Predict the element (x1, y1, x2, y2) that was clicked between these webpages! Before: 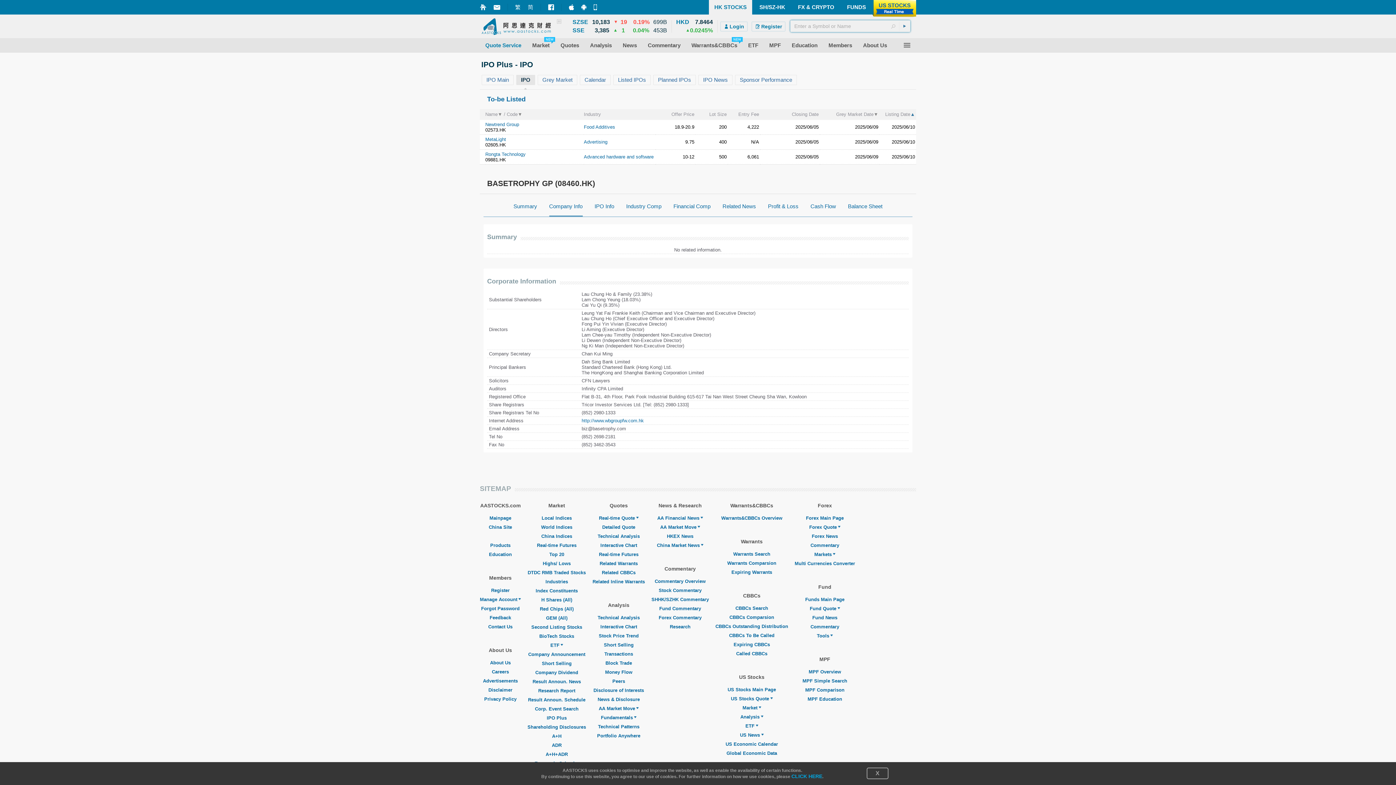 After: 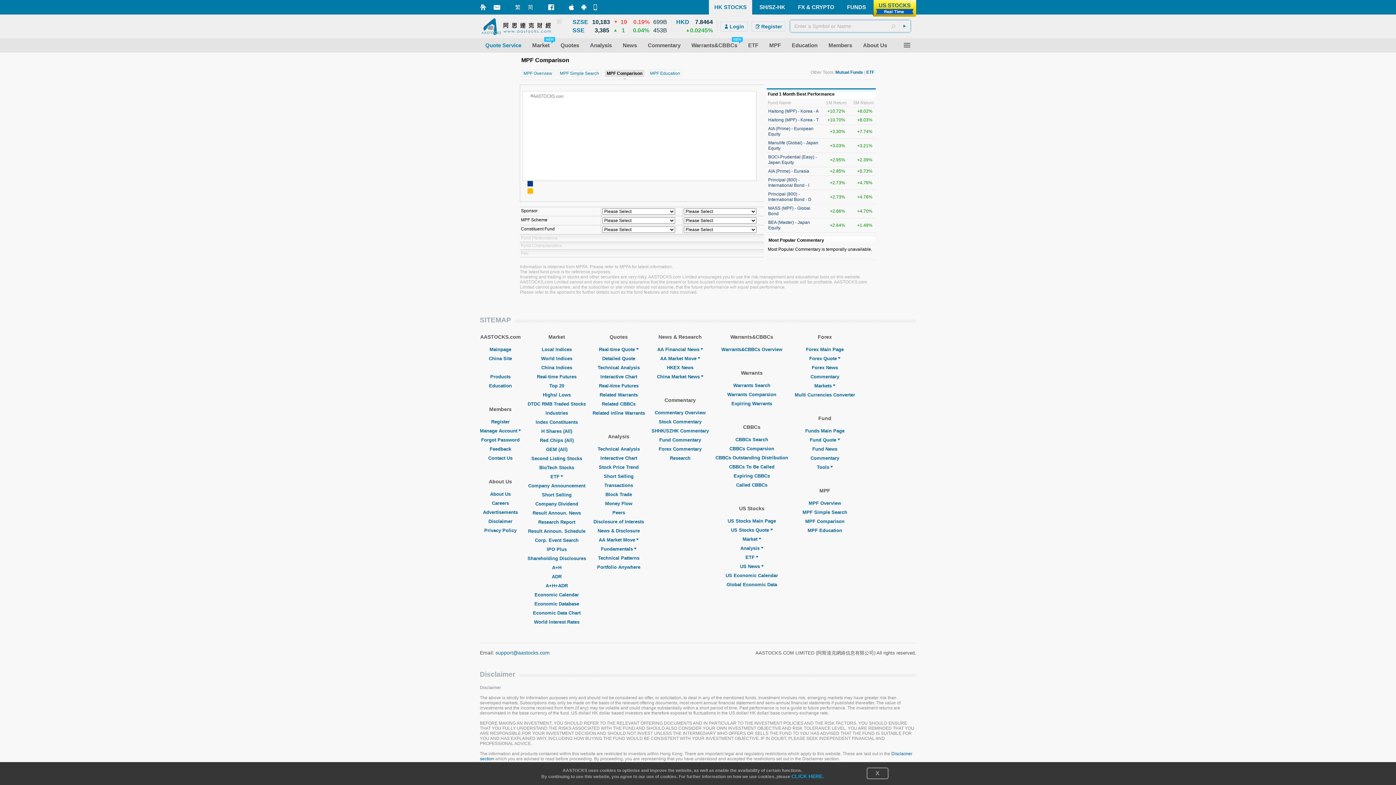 Action: label: MPF Comparison bbox: (805, 687, 844, 693)